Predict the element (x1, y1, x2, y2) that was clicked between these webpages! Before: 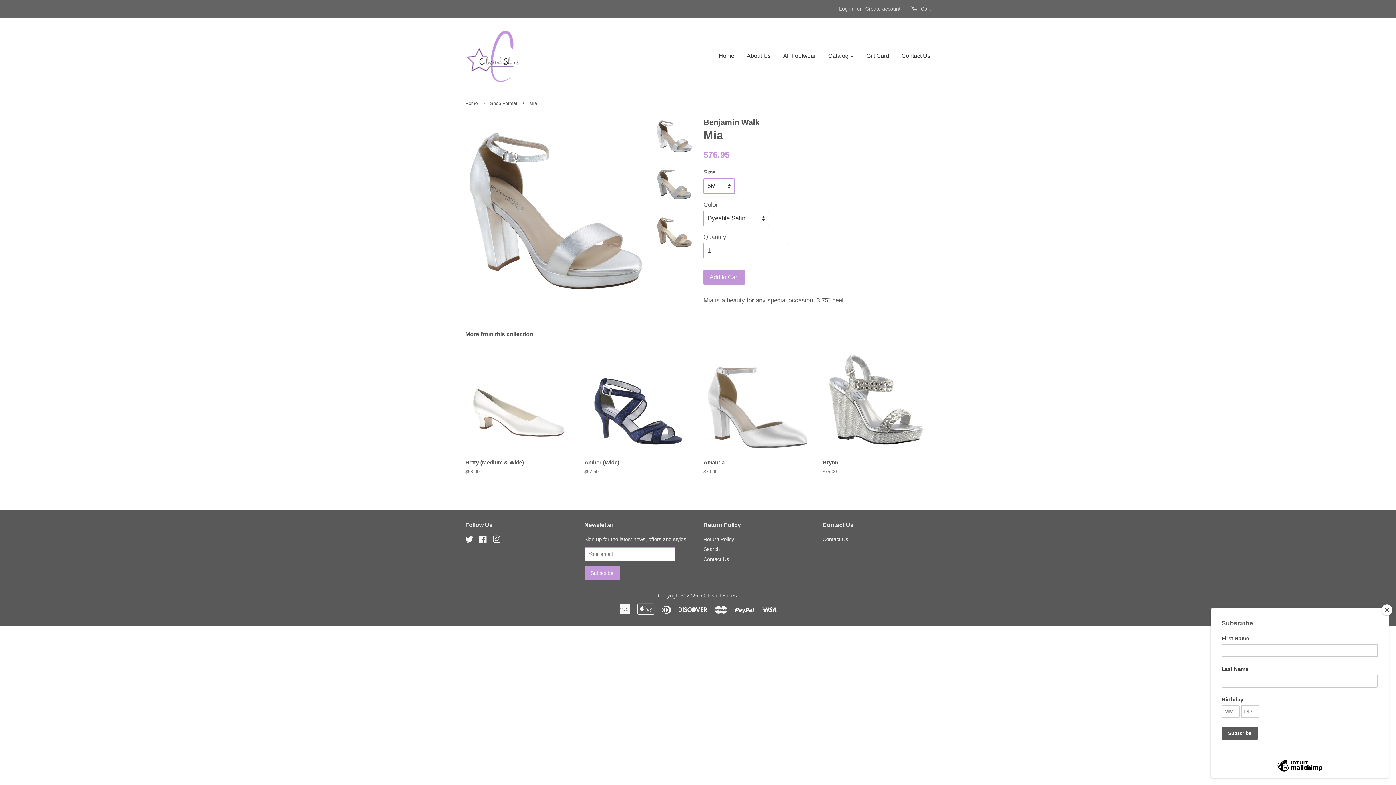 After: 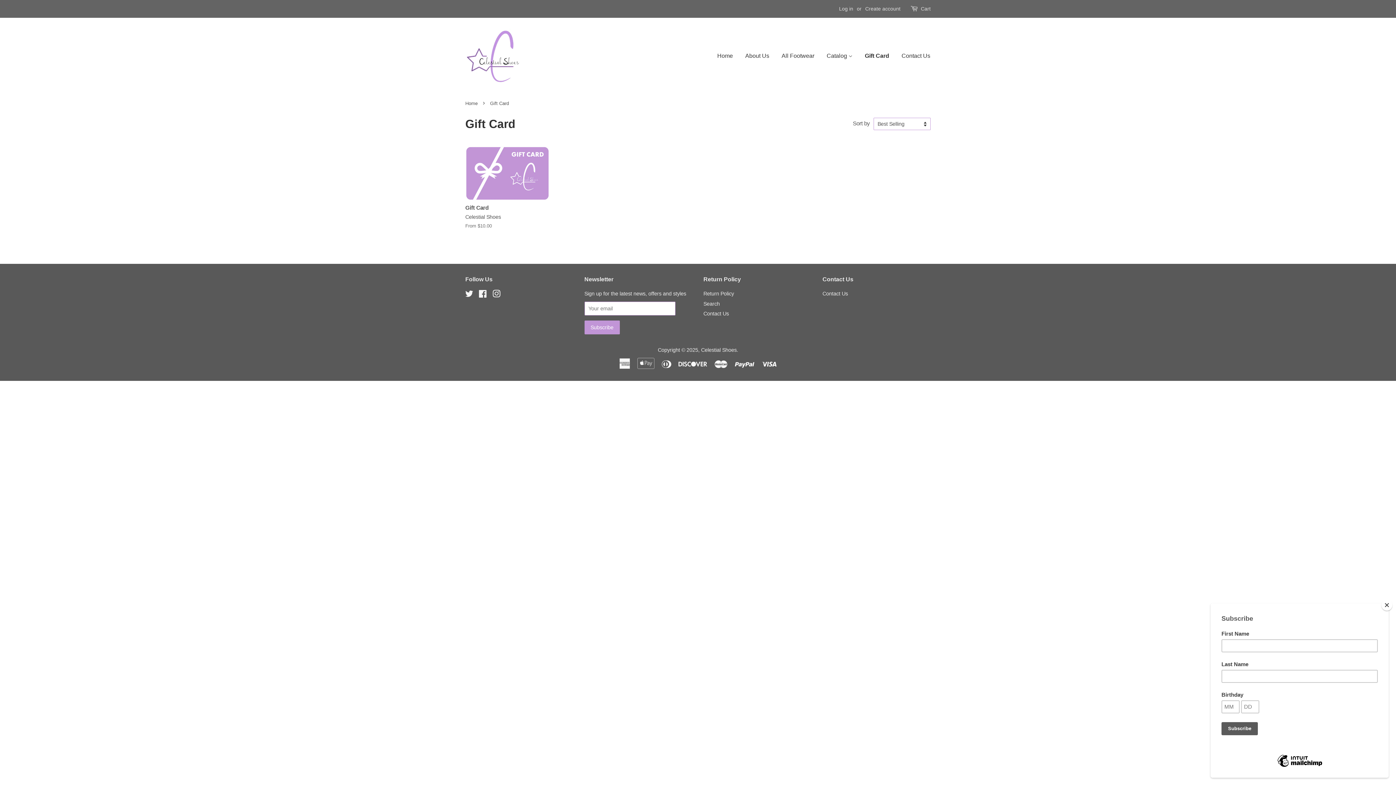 Action: label: Gift Card bbox: (861, 45, 894, 66)